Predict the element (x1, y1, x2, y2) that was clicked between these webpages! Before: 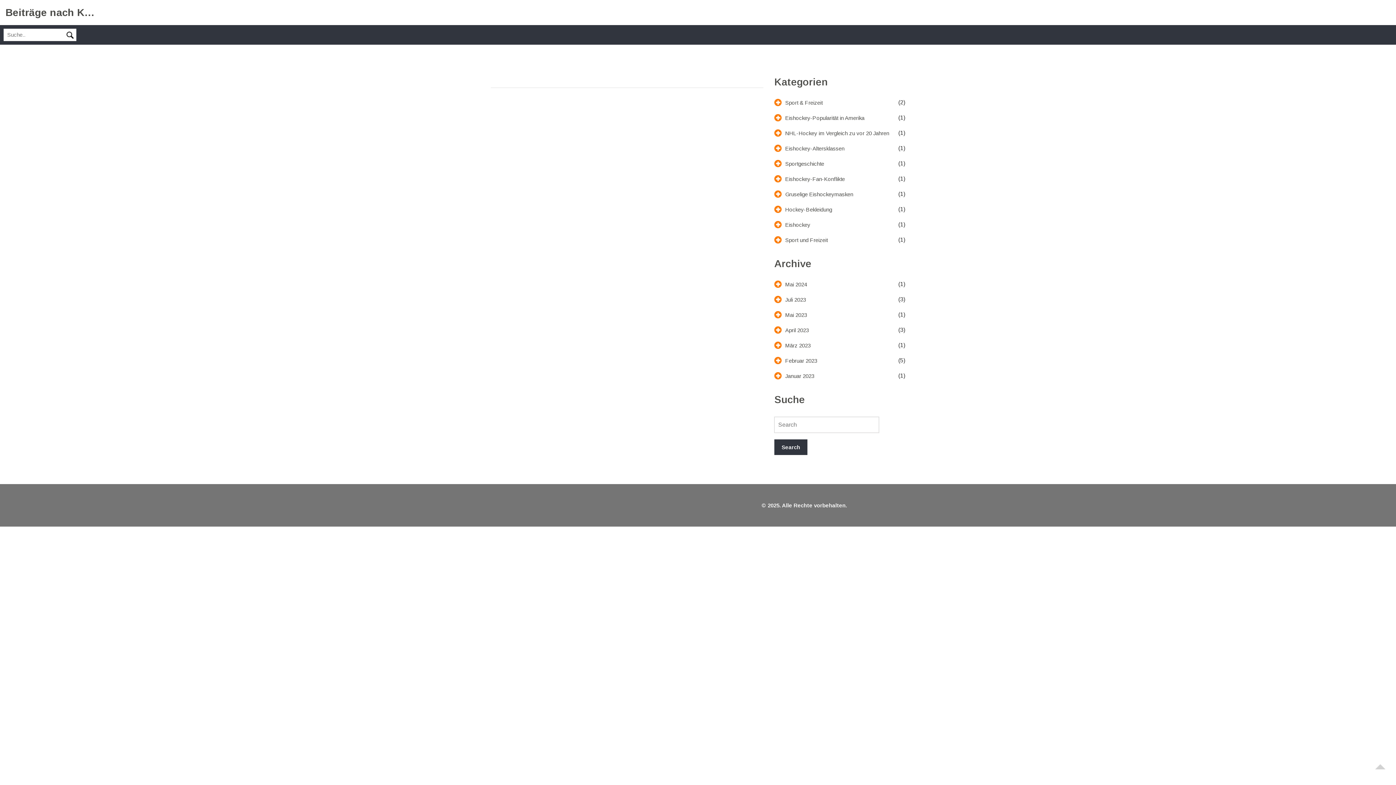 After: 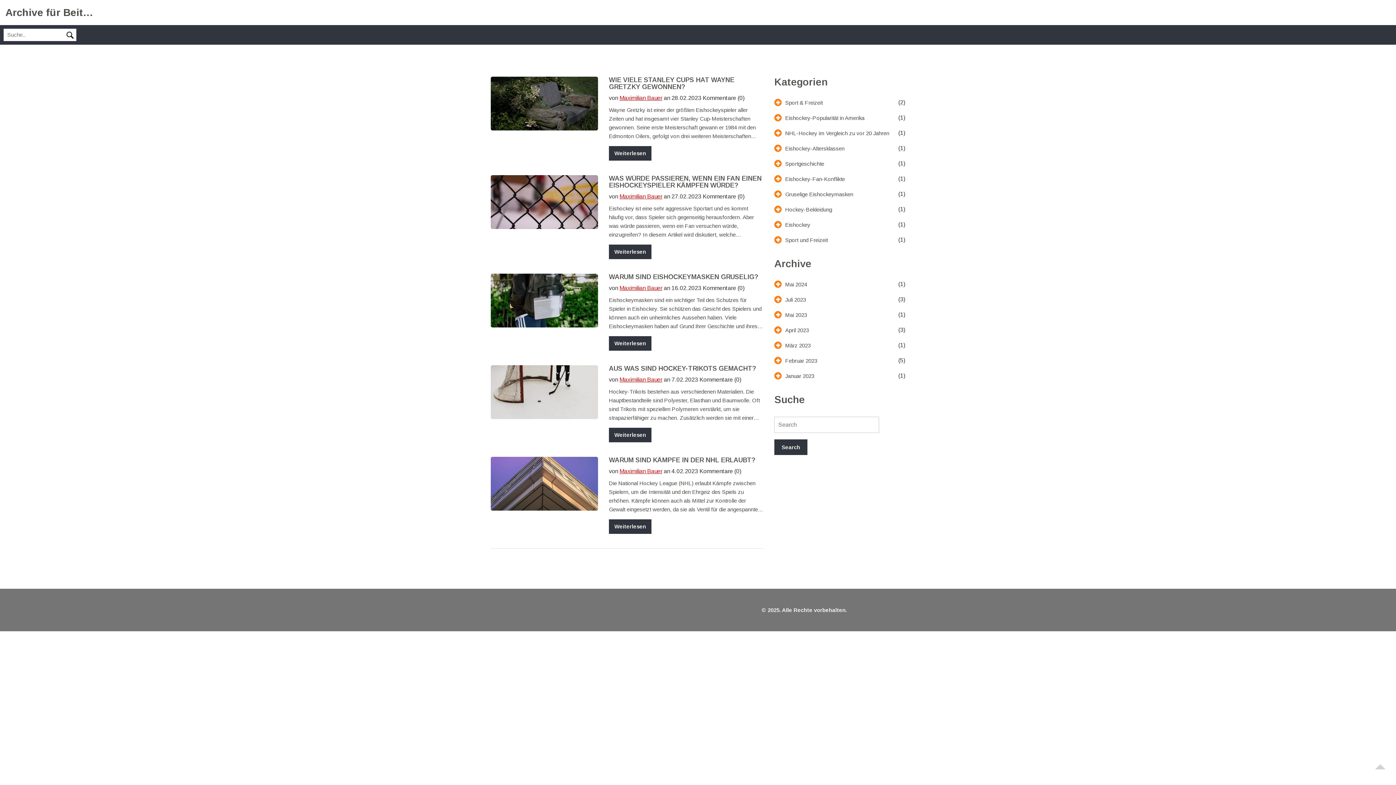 Action: bbox: (785, 356, 817, 364) label: Februar 2023